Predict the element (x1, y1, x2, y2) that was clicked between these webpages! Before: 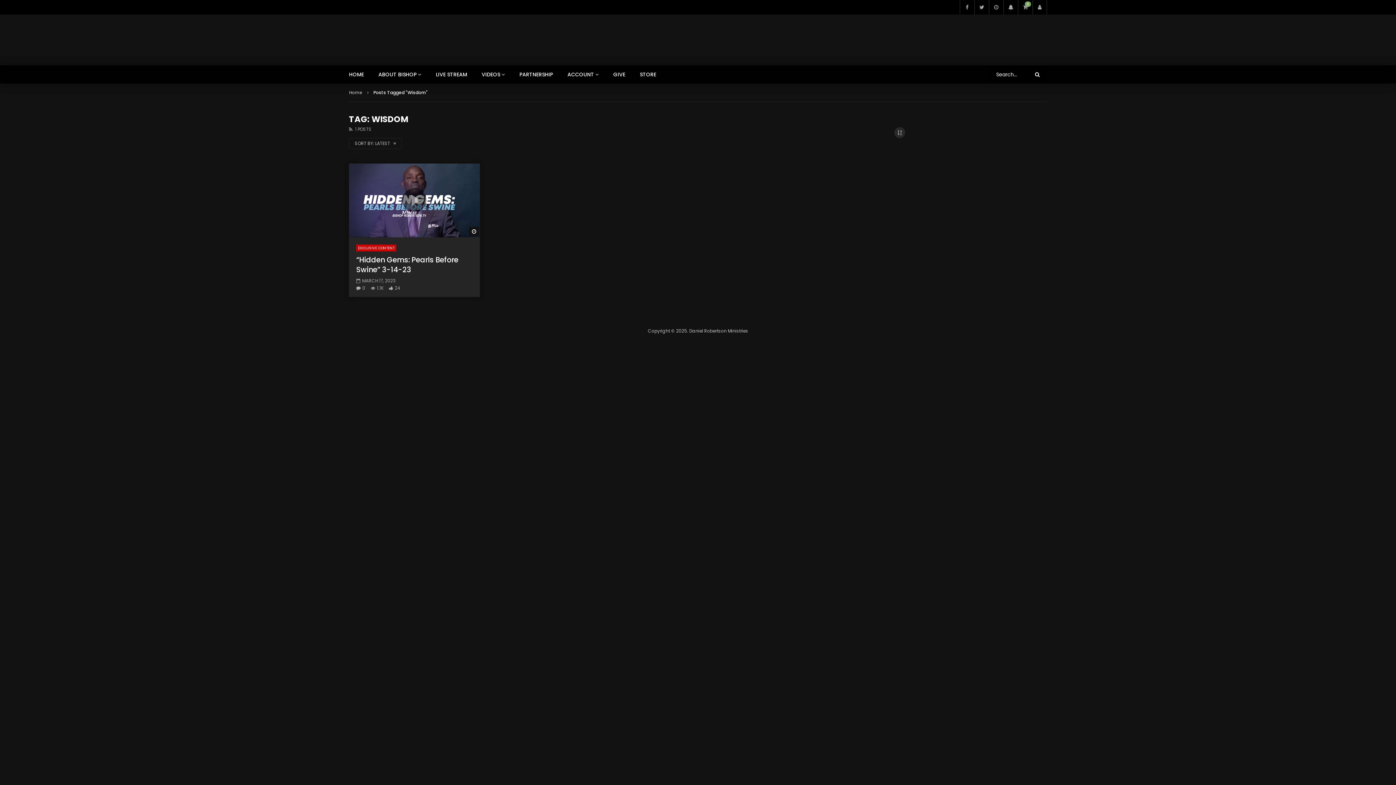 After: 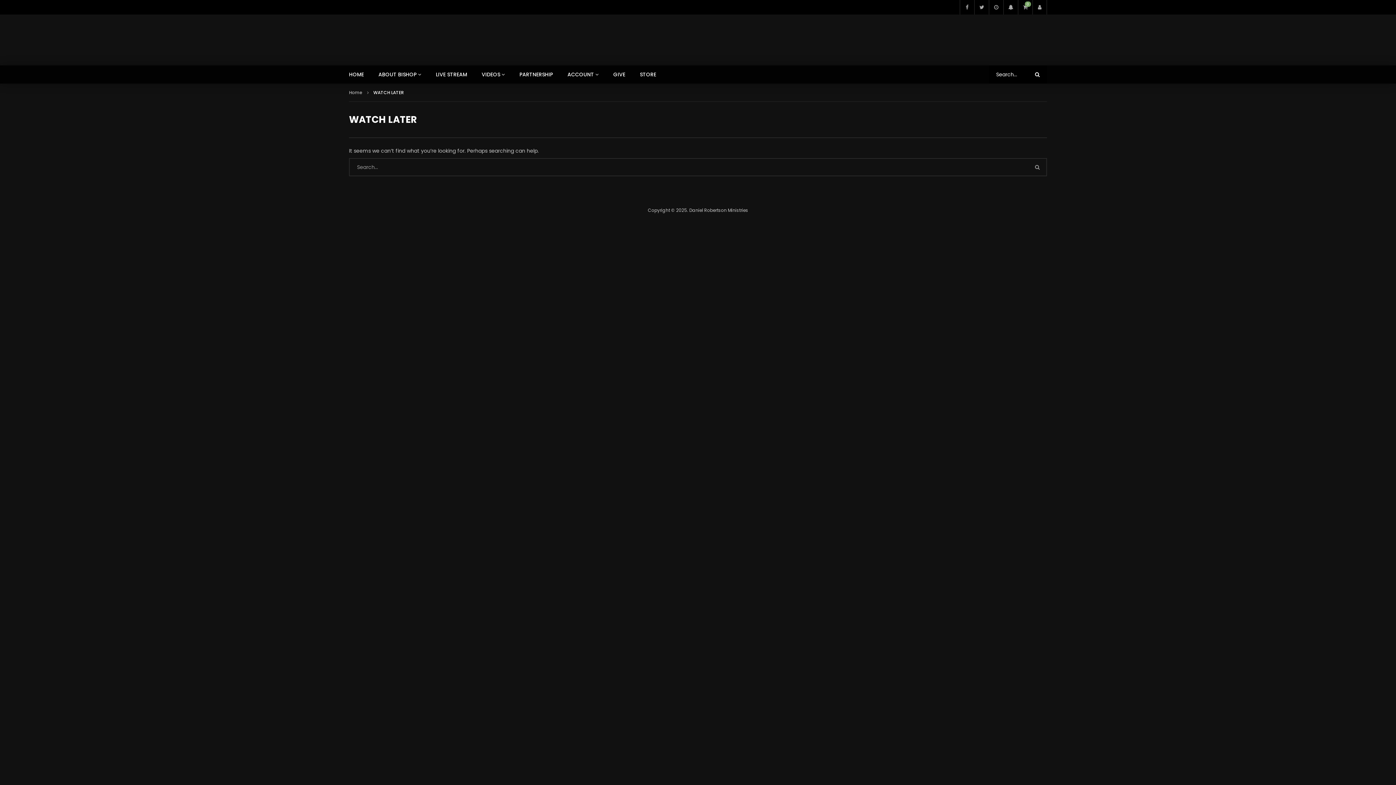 Action: bbox: (989, 0, 1003, 14)